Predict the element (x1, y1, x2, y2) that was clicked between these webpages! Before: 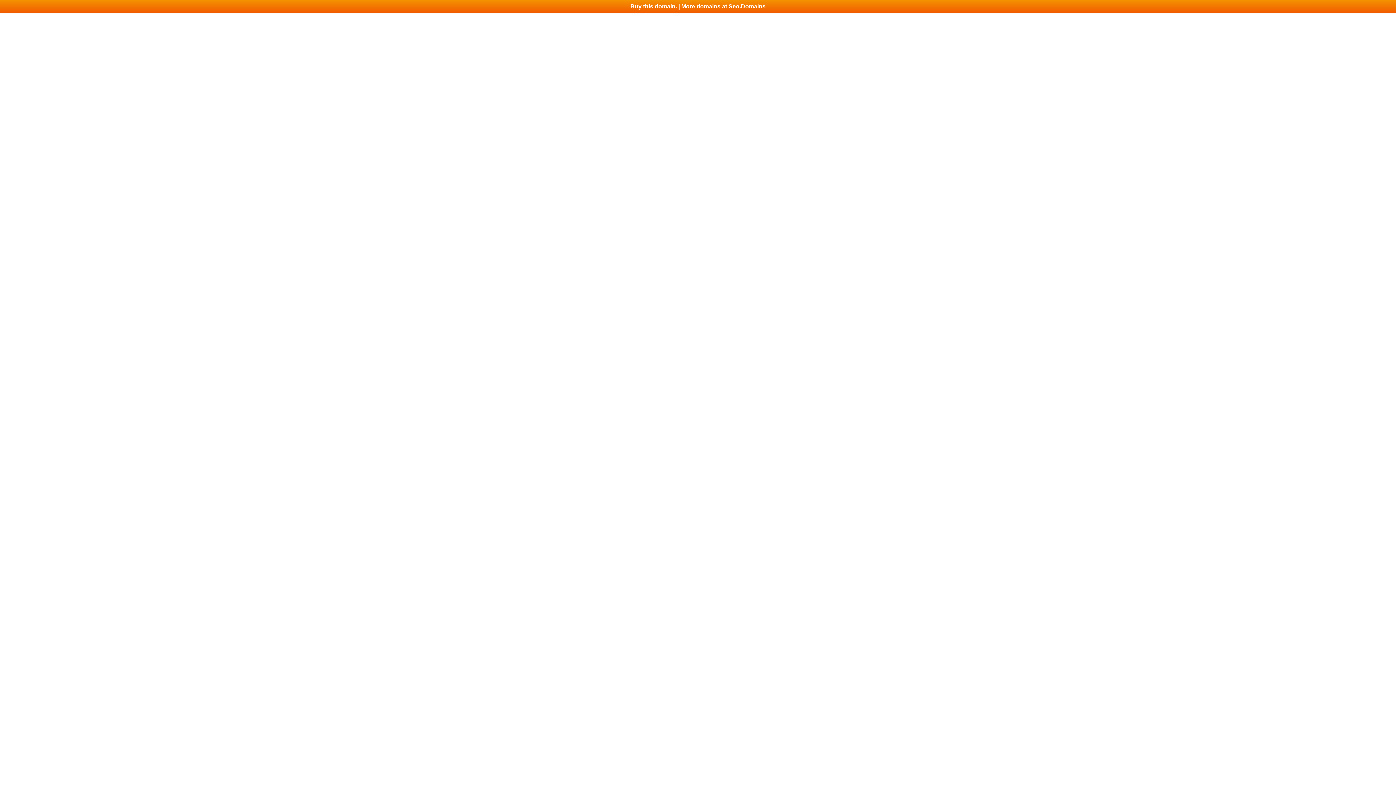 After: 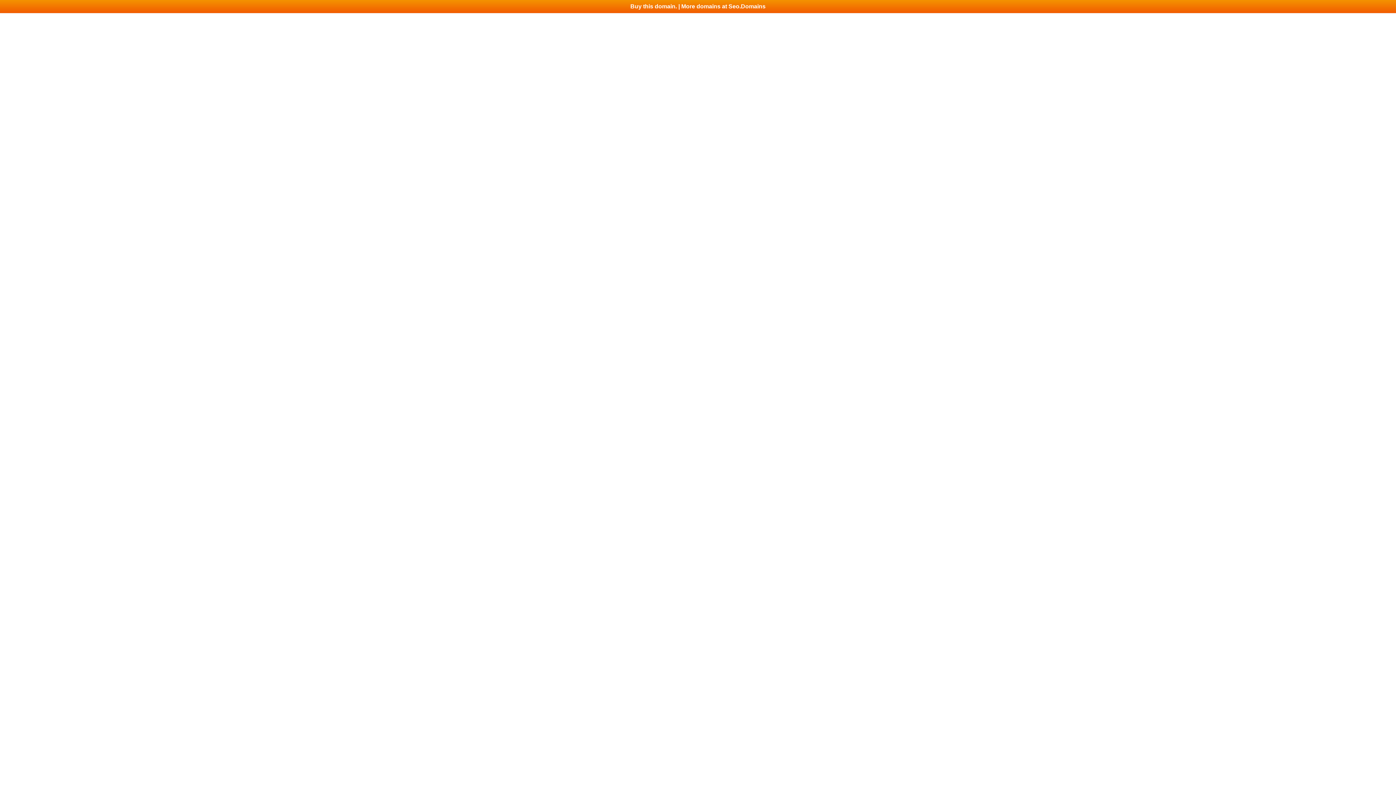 Action: bbox: (0, 0, 1396, 13) label: Buy this domain. | More domains at Seo.Domains